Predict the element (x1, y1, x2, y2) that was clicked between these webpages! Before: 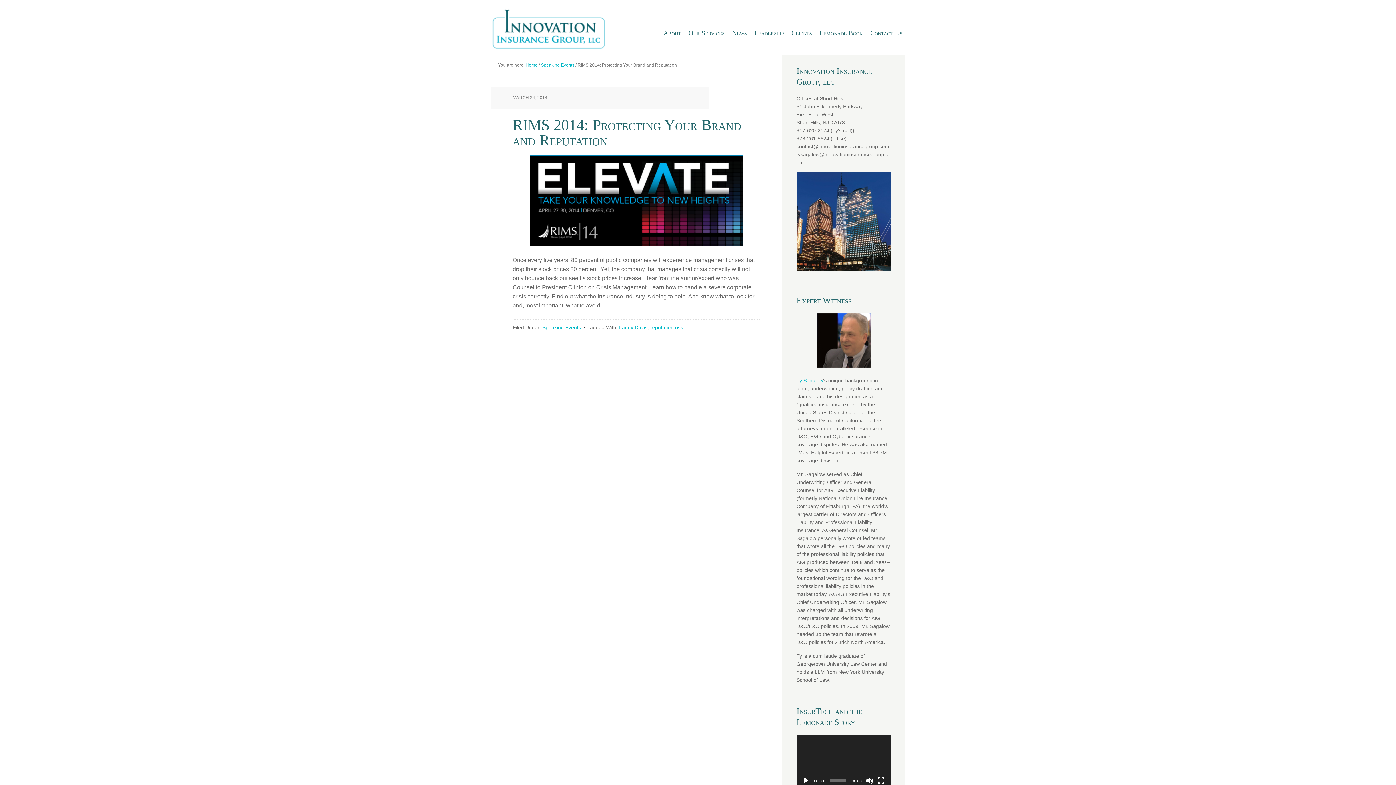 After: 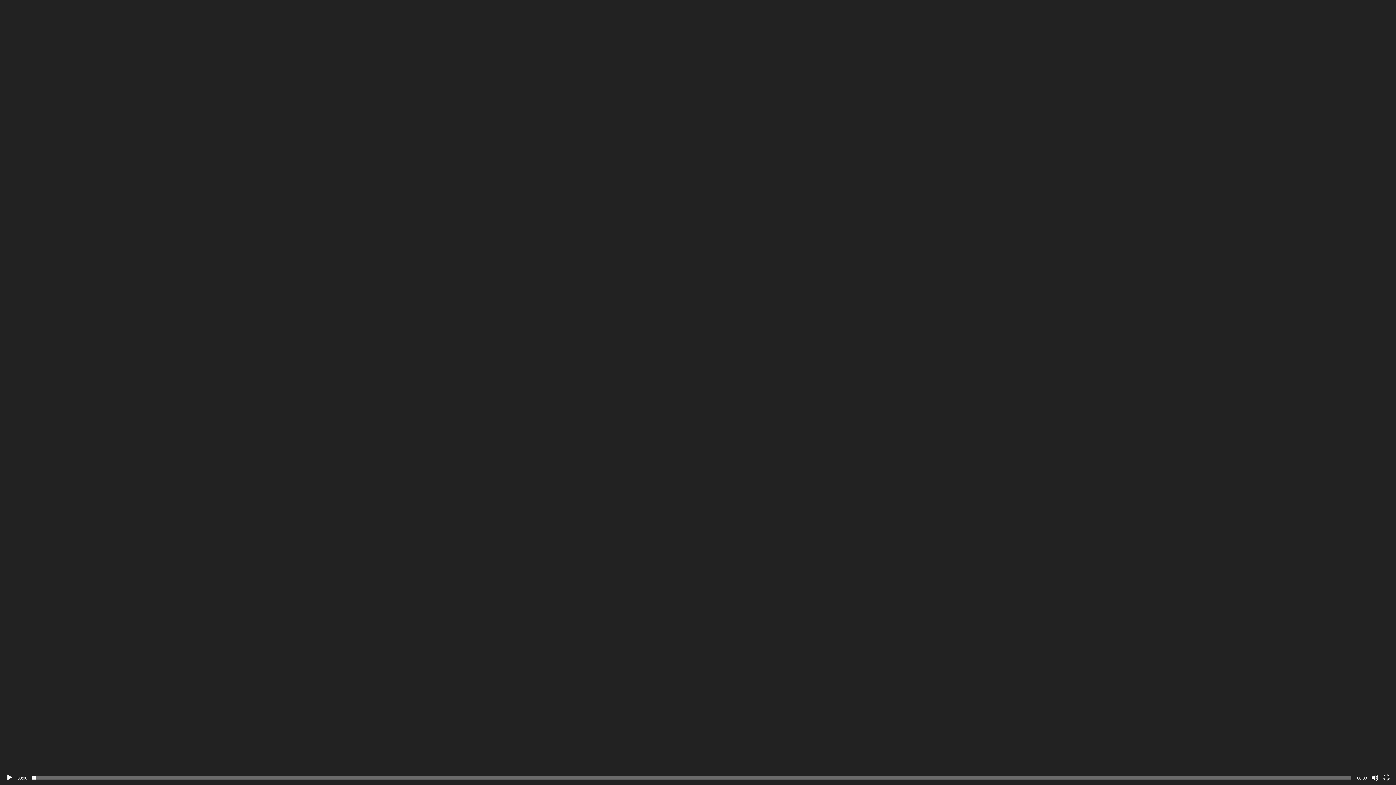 Action: bbox: (877, 777, 885, 784) label: Fullscreen